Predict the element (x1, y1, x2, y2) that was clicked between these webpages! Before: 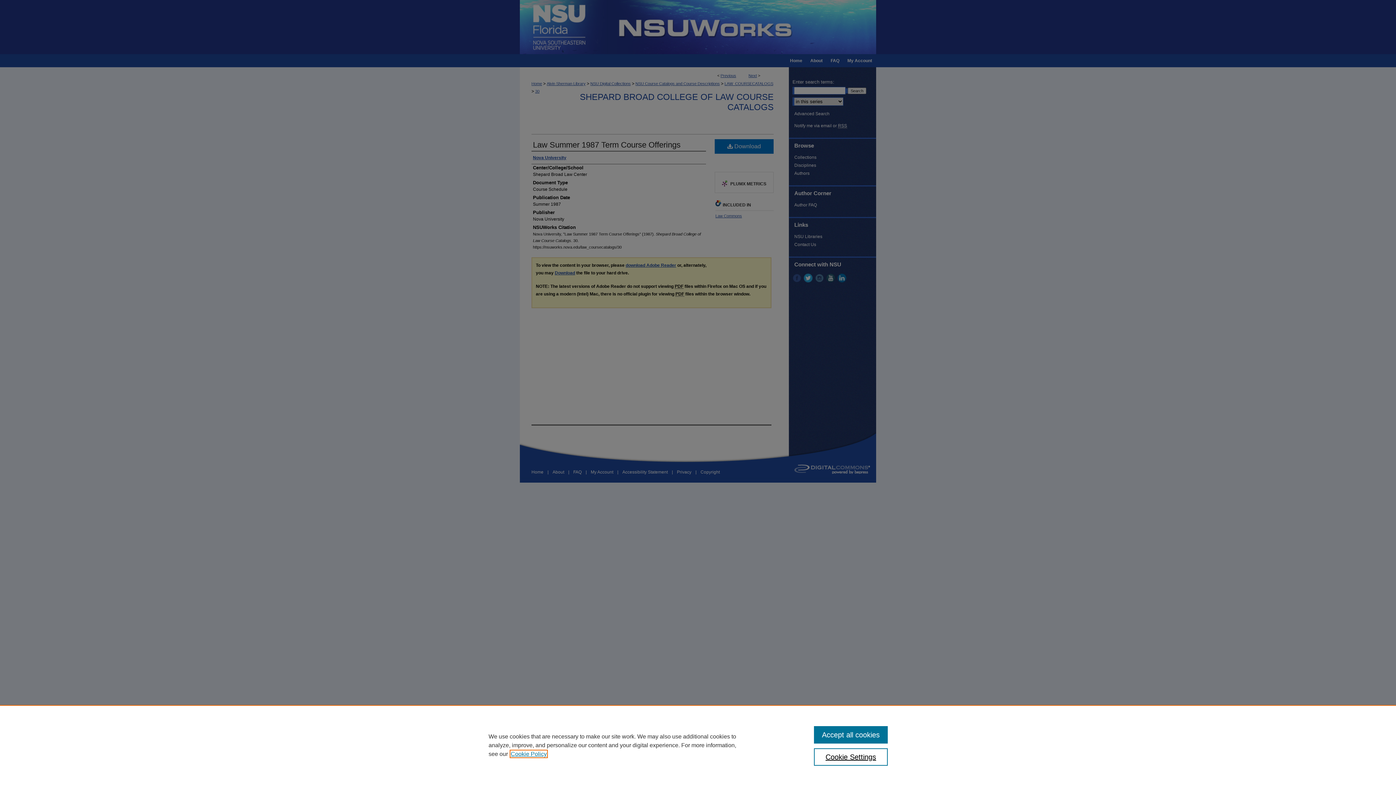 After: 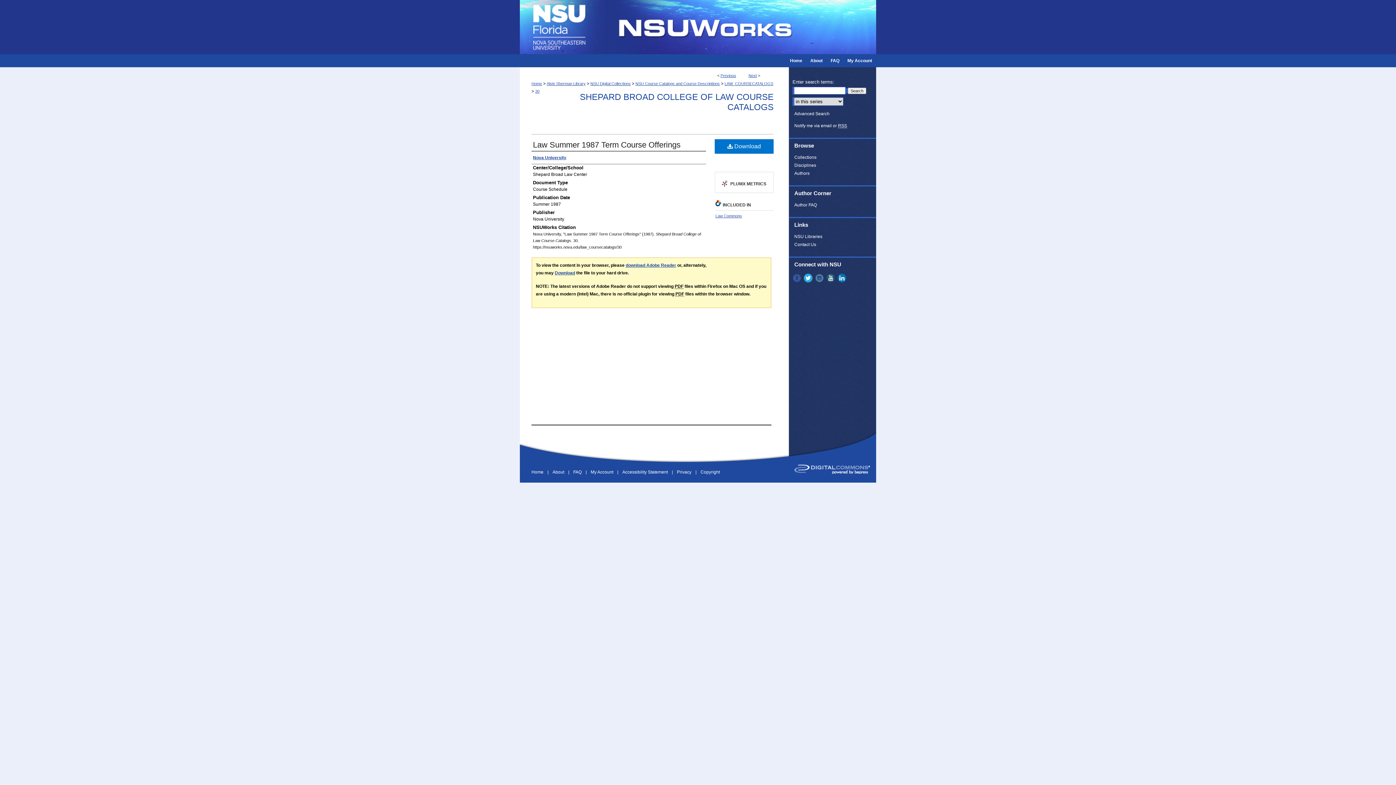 Action: label: Accept all cookies bbox: (814, 726, 887, 744)